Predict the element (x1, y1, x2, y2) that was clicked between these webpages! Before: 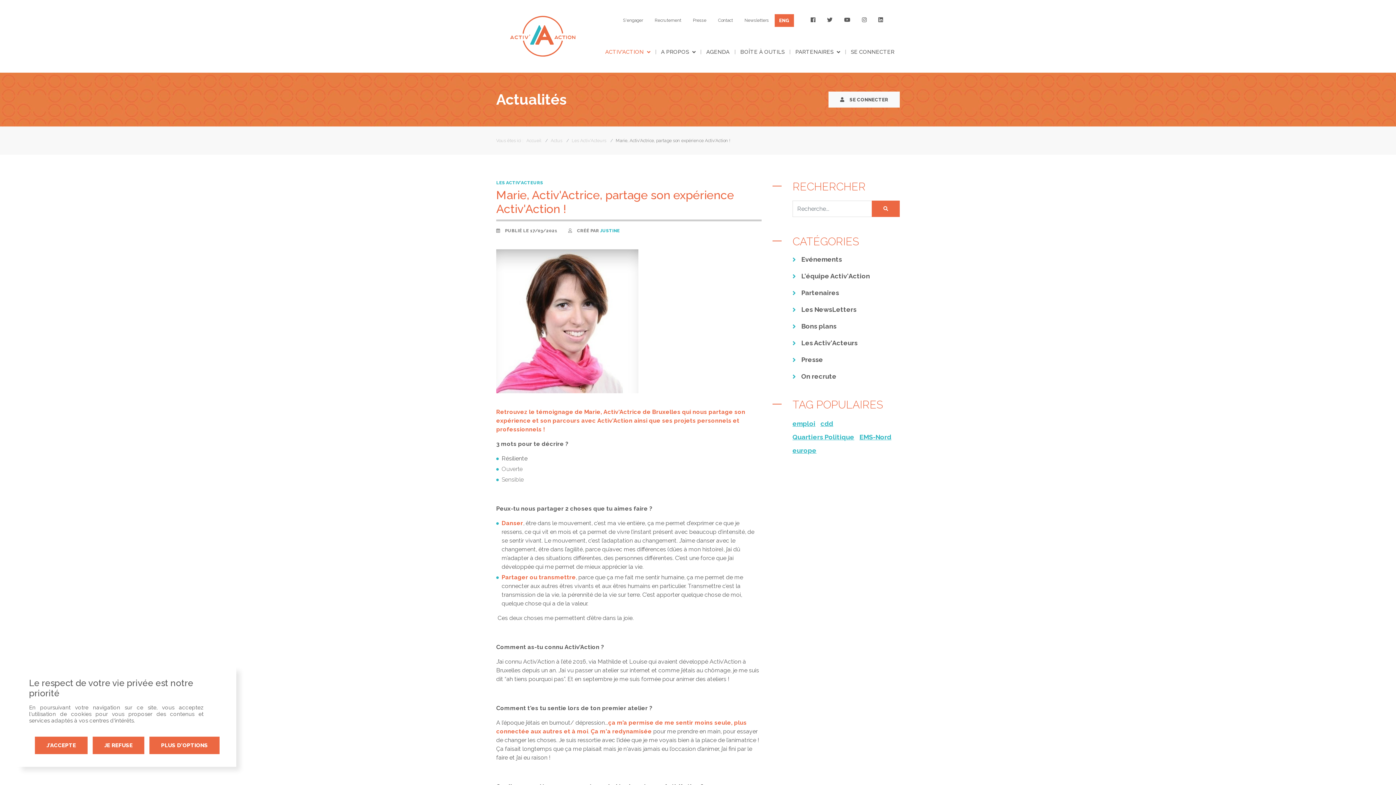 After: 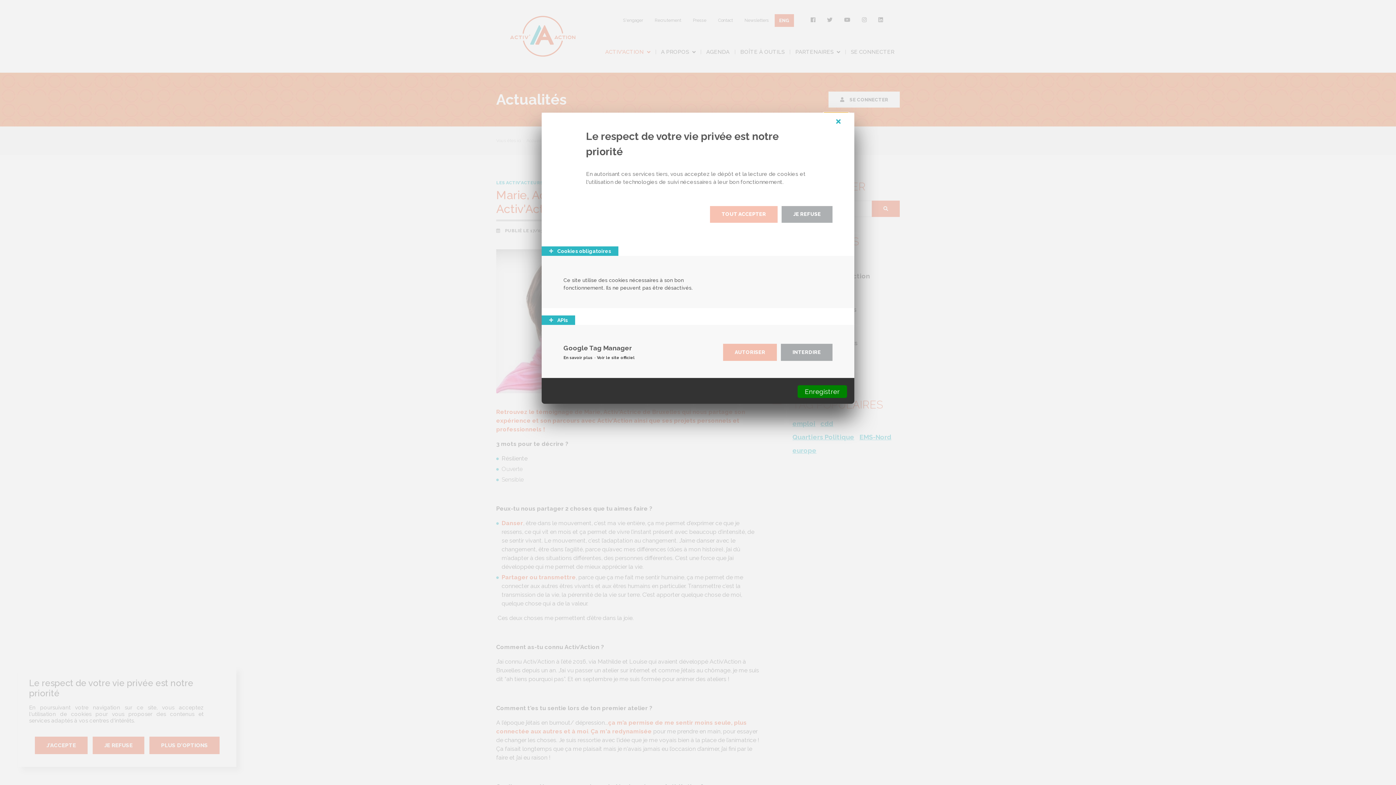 Action: label: Plus d'options (fenêtre modale) bbox: (149, 737, 219, 754)